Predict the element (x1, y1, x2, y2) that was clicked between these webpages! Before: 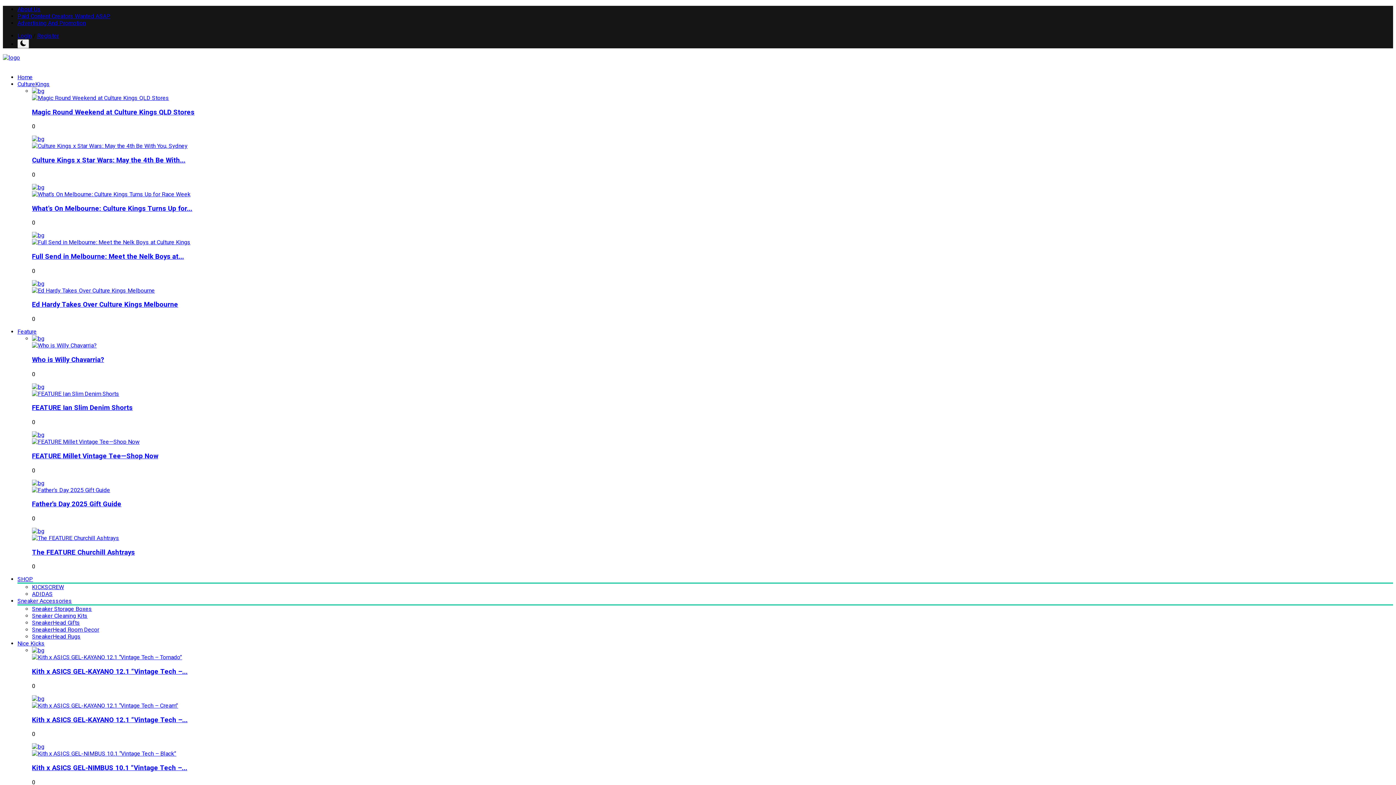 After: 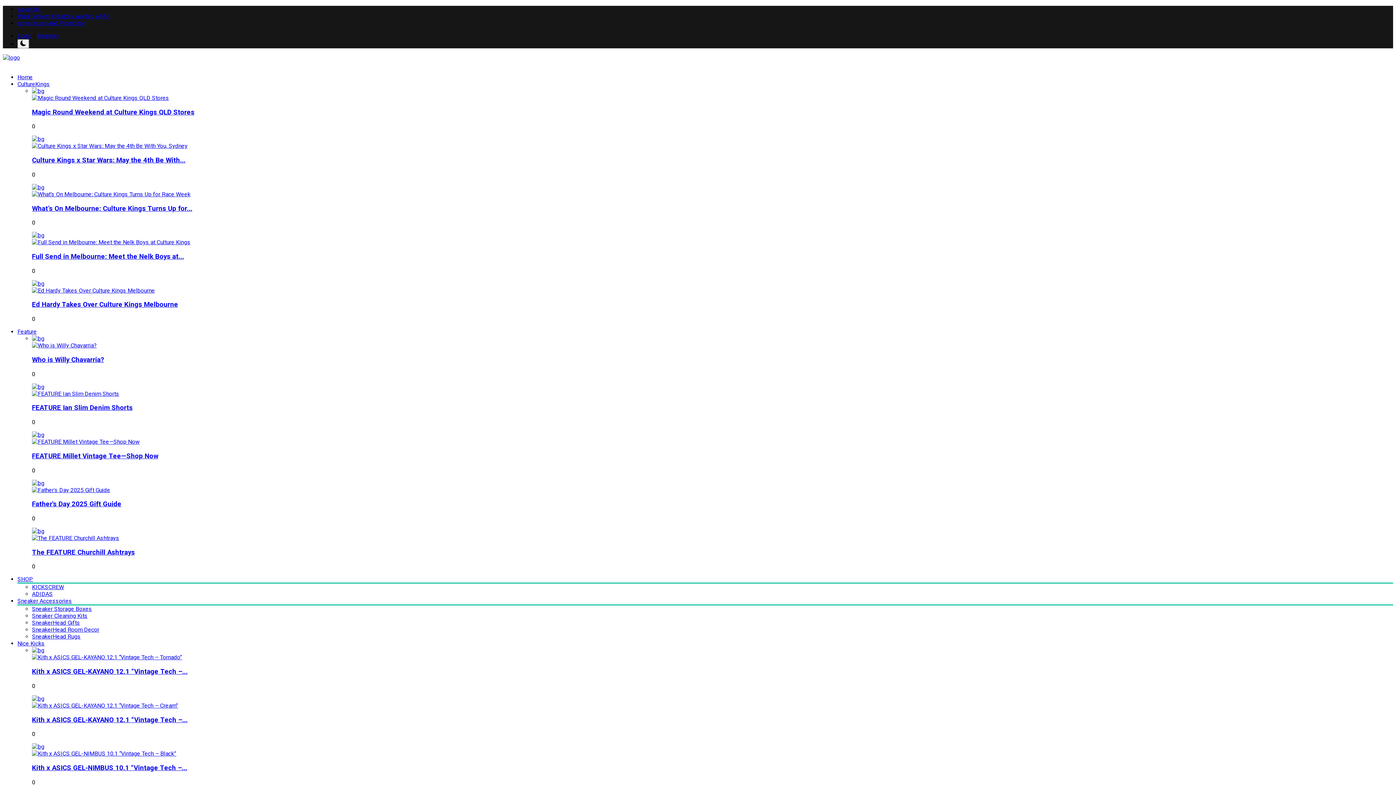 Action: bbox: (32, 156, 185, 164) label: Culture Kings x Star Wars: May the 4th Be With...